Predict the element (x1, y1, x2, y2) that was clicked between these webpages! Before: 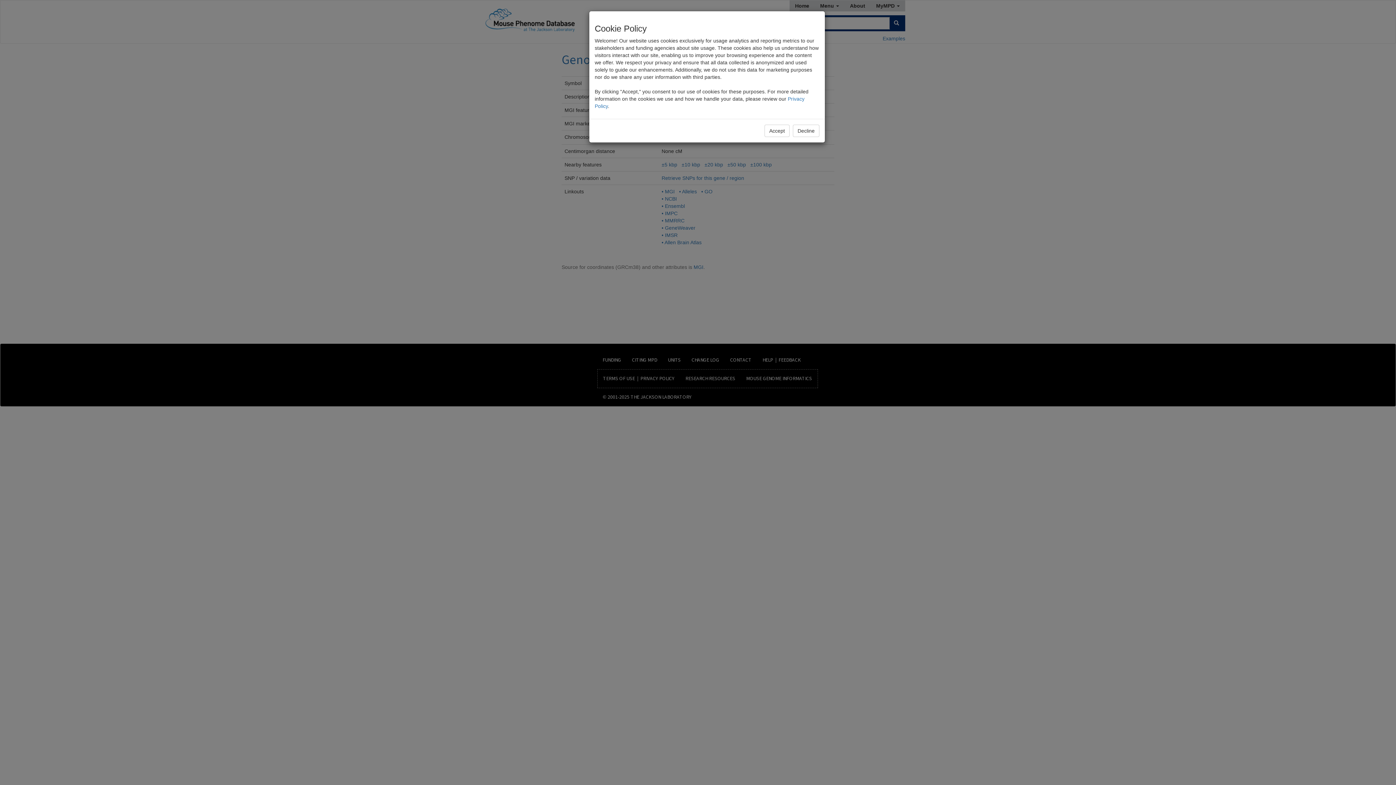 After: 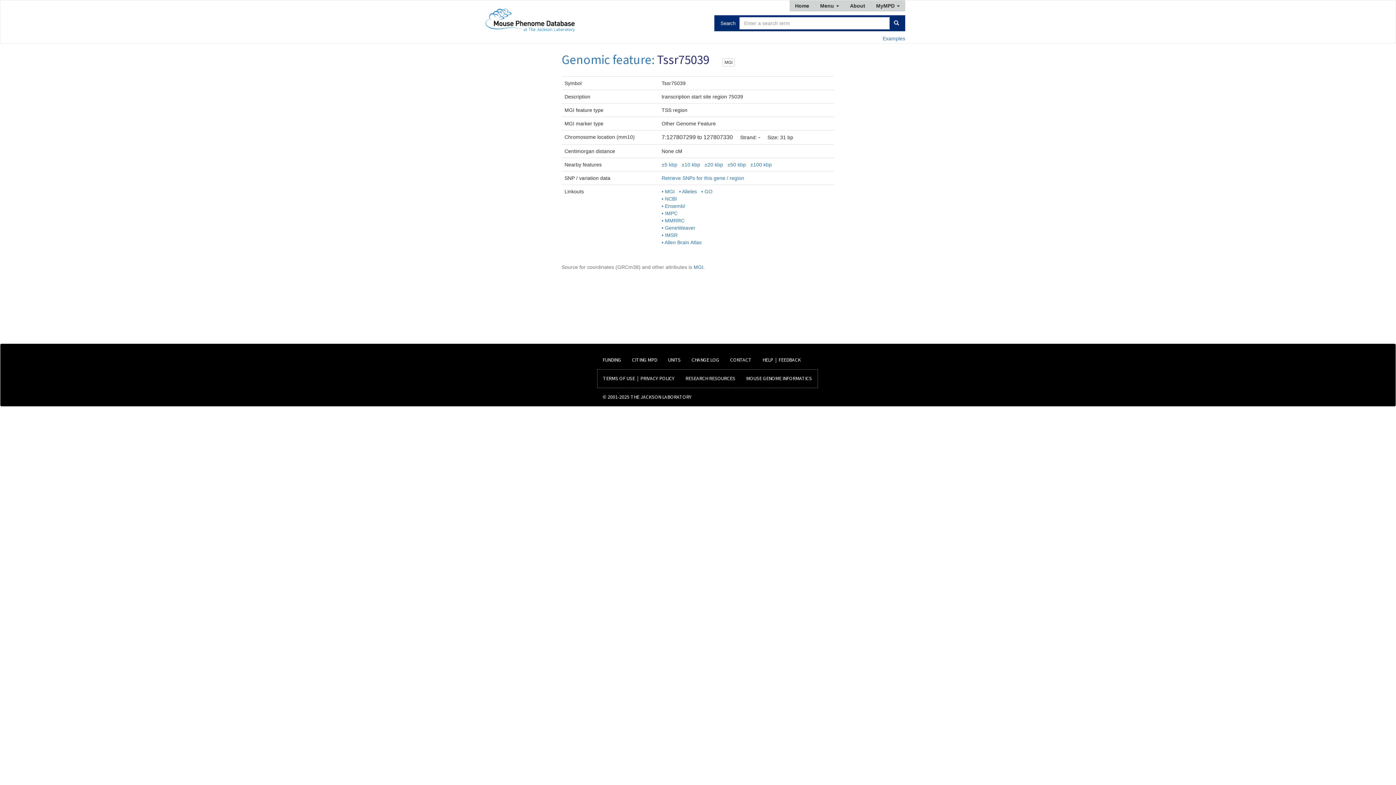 Action: label: Accept bbox: (764, 124, 789, 137)